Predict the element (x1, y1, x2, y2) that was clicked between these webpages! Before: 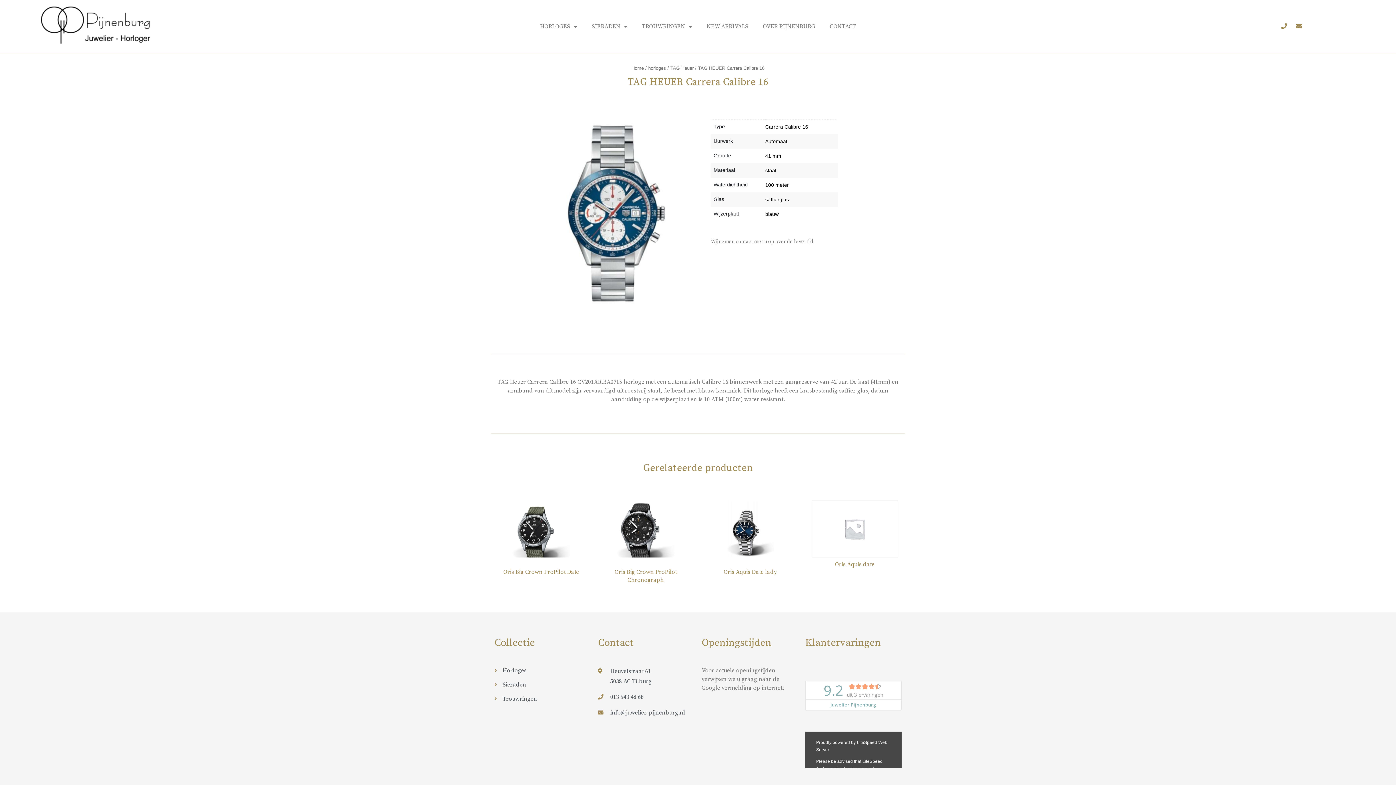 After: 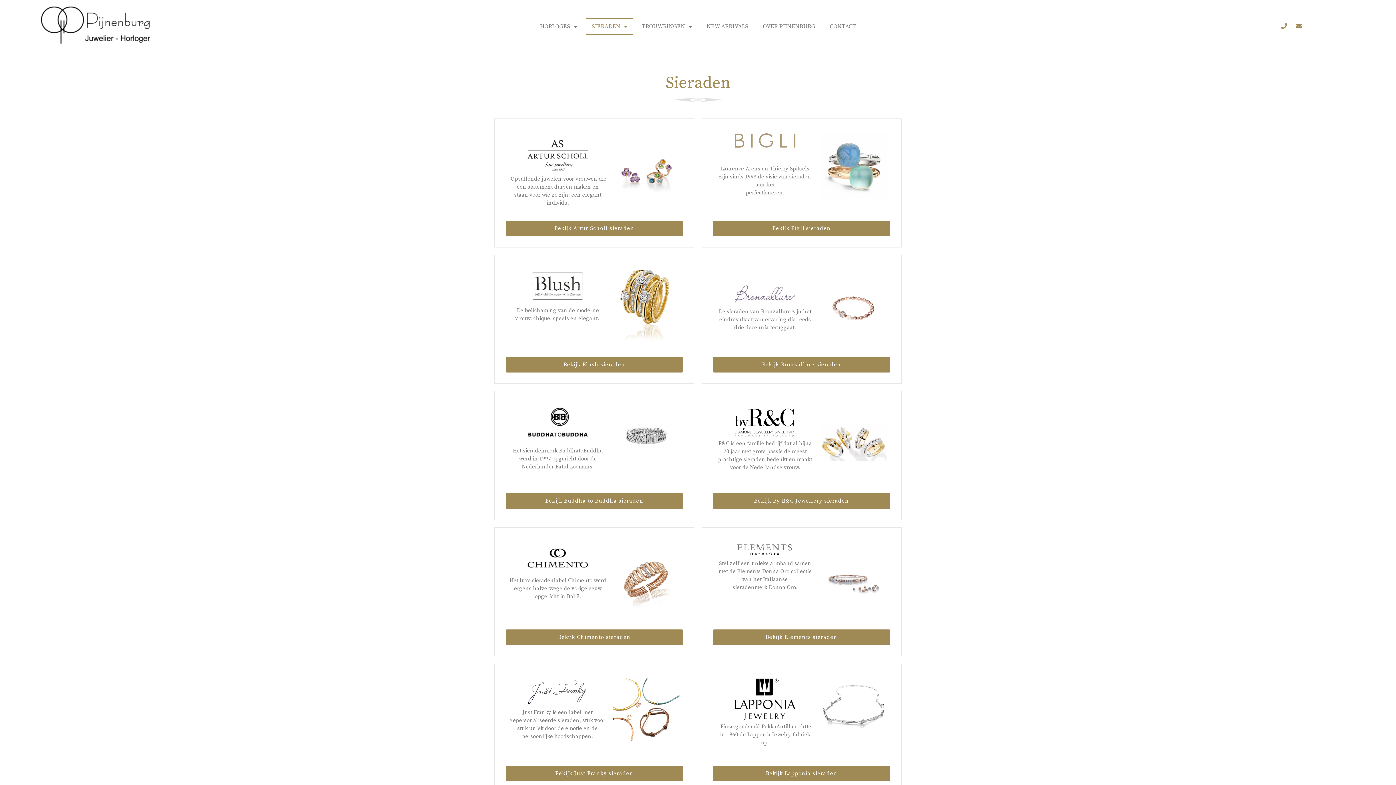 Action: bbox: (494, 680, 590, 689) label: Sieraden